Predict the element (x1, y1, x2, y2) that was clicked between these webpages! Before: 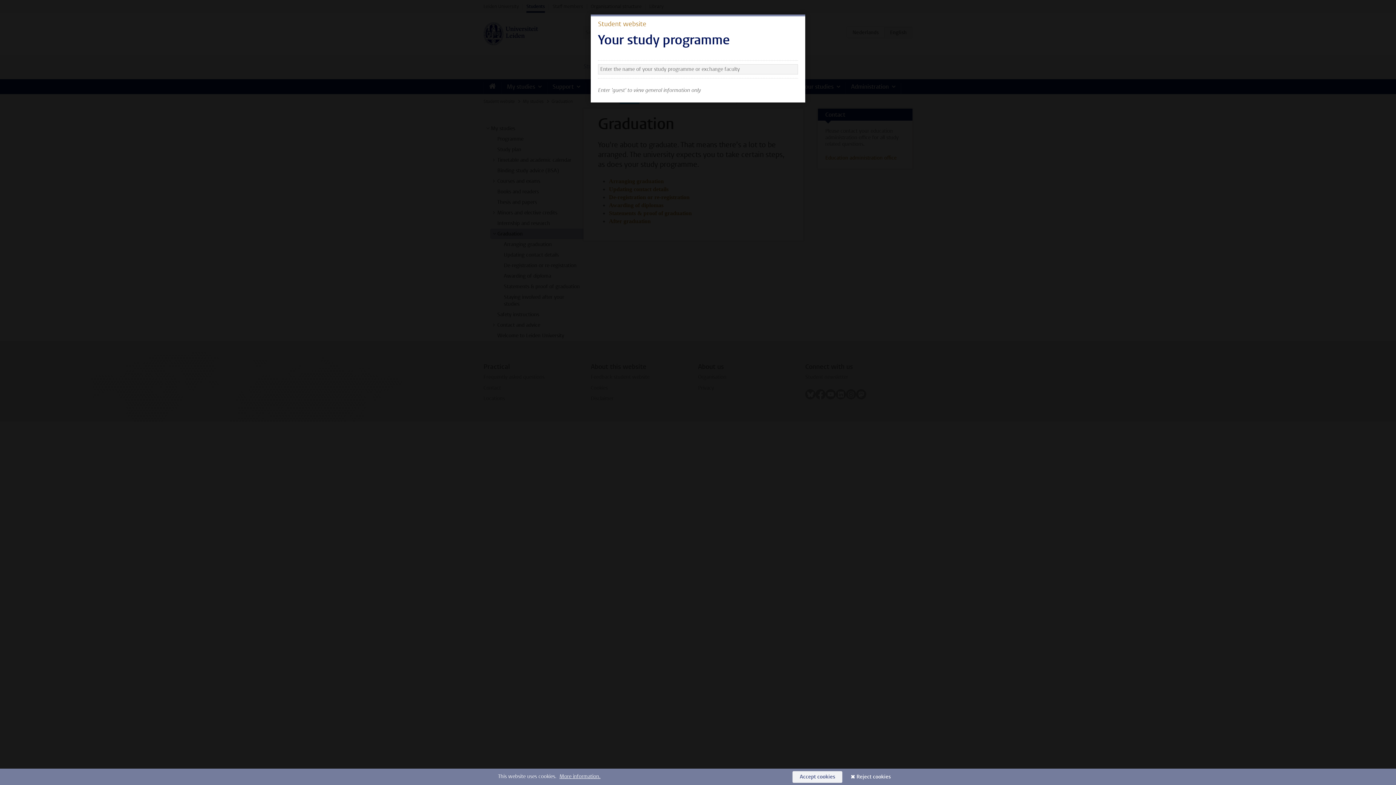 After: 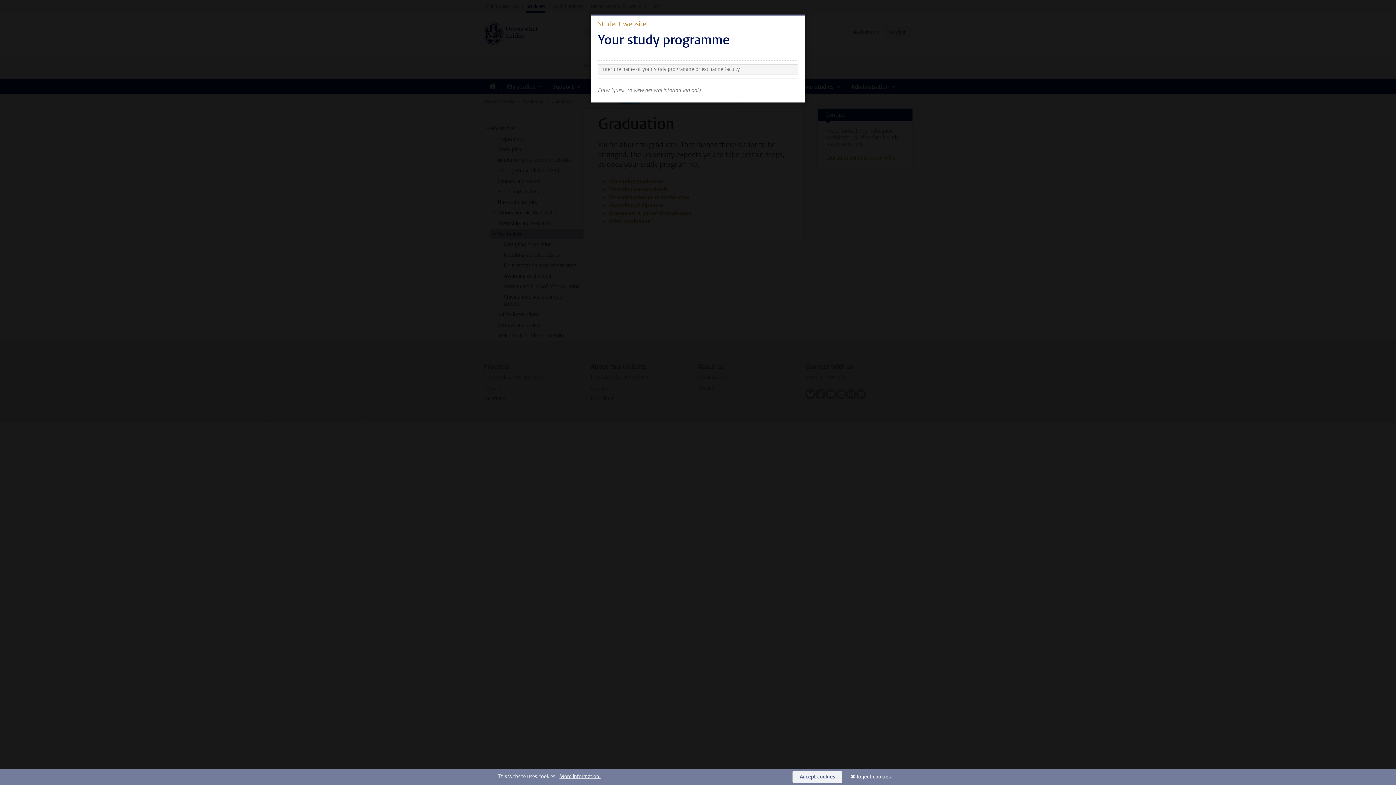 Action: label: Reject cookies bbox: (849, 771, 898, 783)